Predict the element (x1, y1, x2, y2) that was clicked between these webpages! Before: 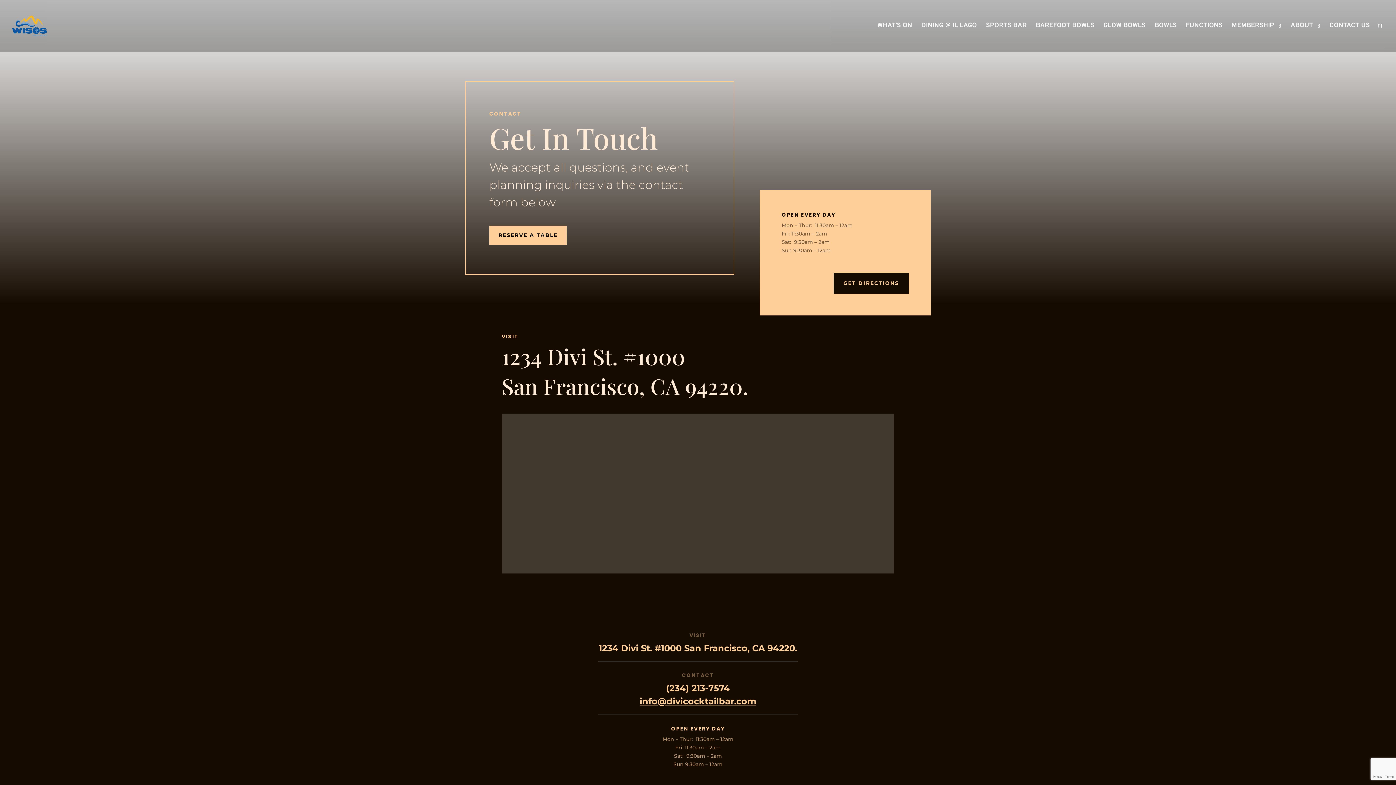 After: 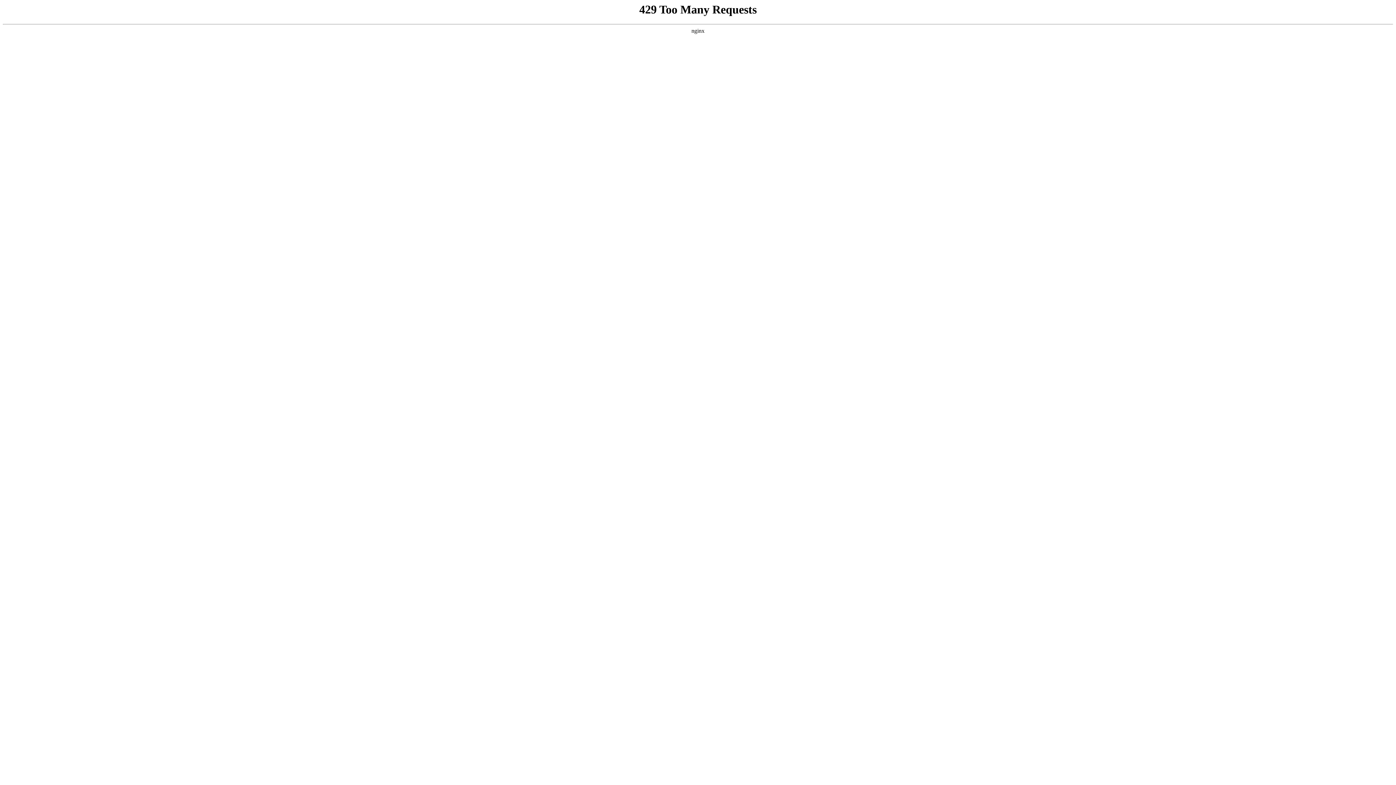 Action: label: RESERVE A TABLE bbox: (489, 225, 566, 245)